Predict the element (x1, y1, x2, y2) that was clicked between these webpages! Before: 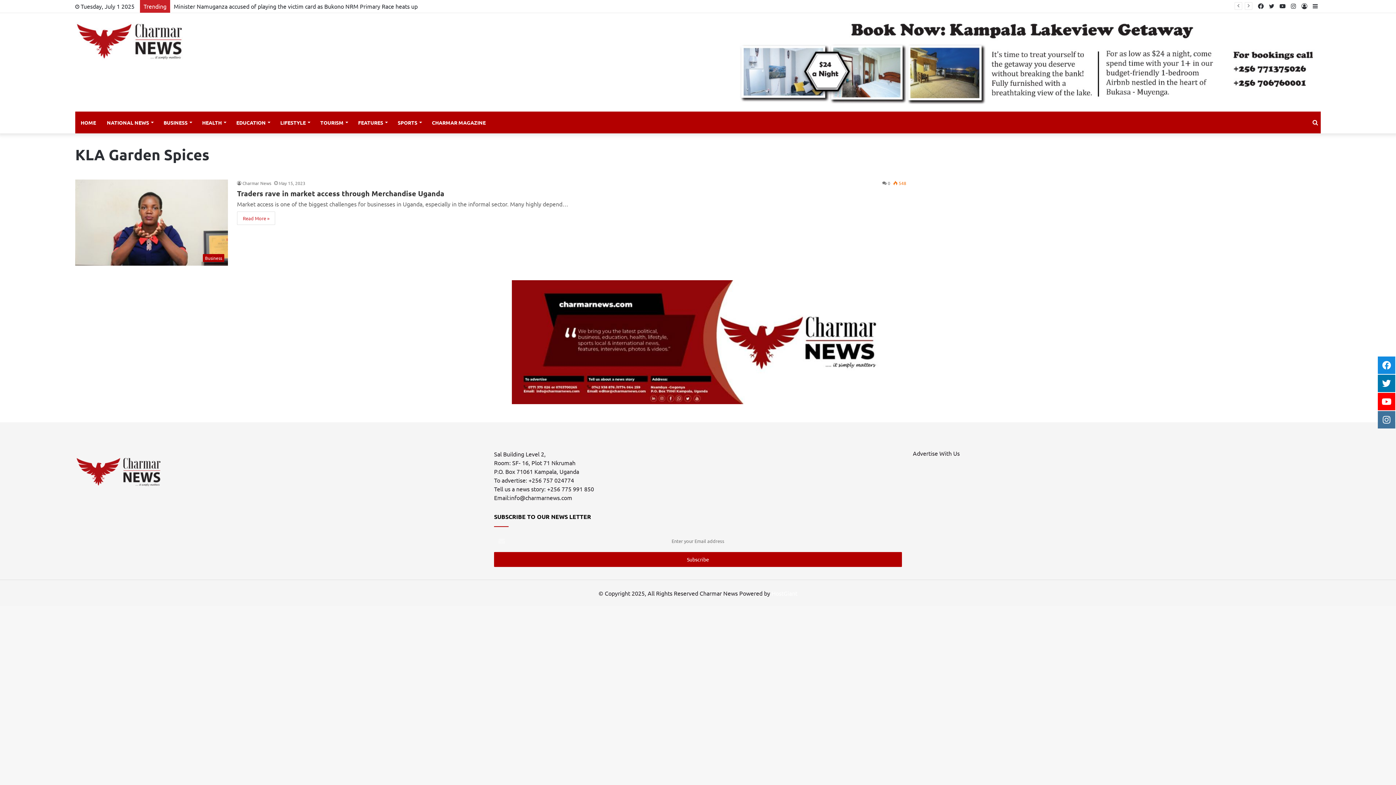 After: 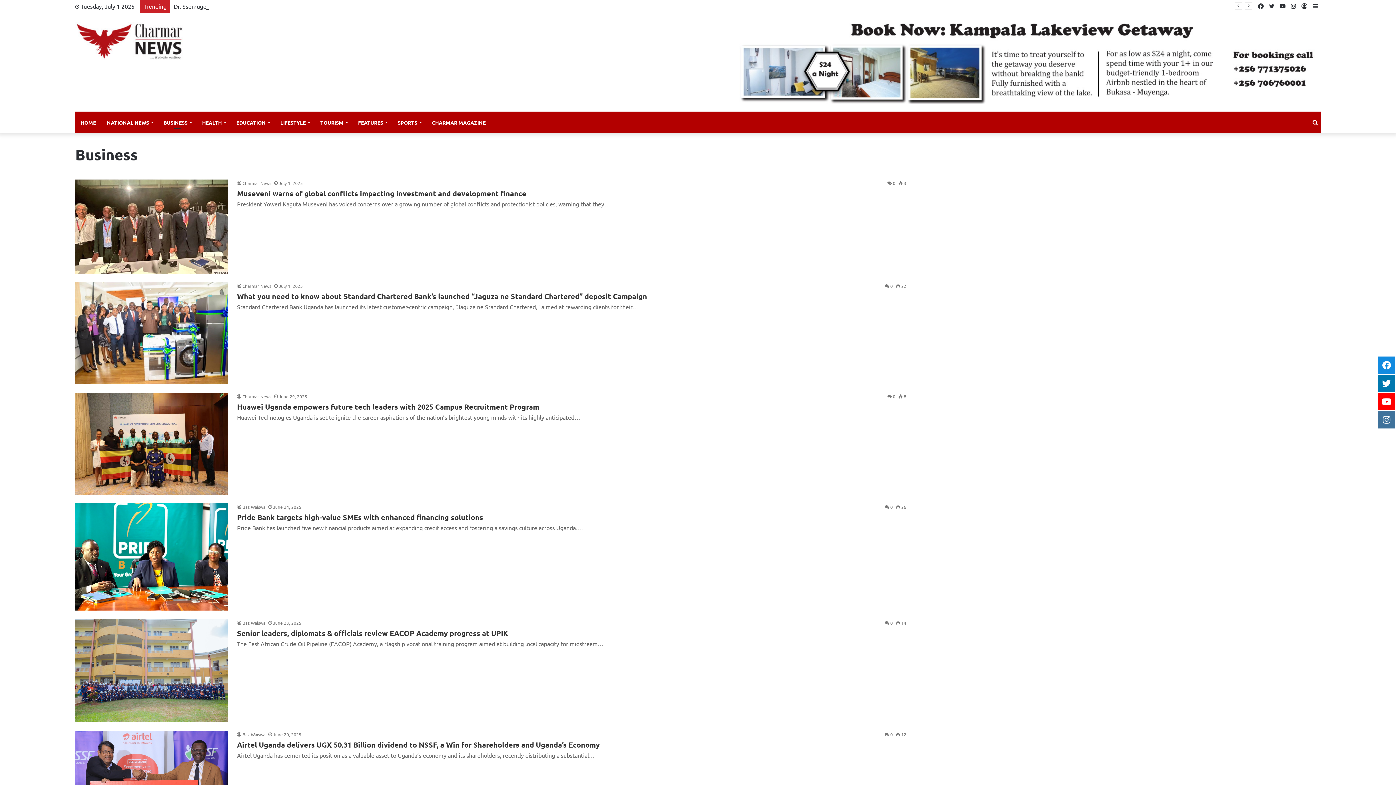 Action: label: BUSINESS bbox: (158, 111, 196, 133)